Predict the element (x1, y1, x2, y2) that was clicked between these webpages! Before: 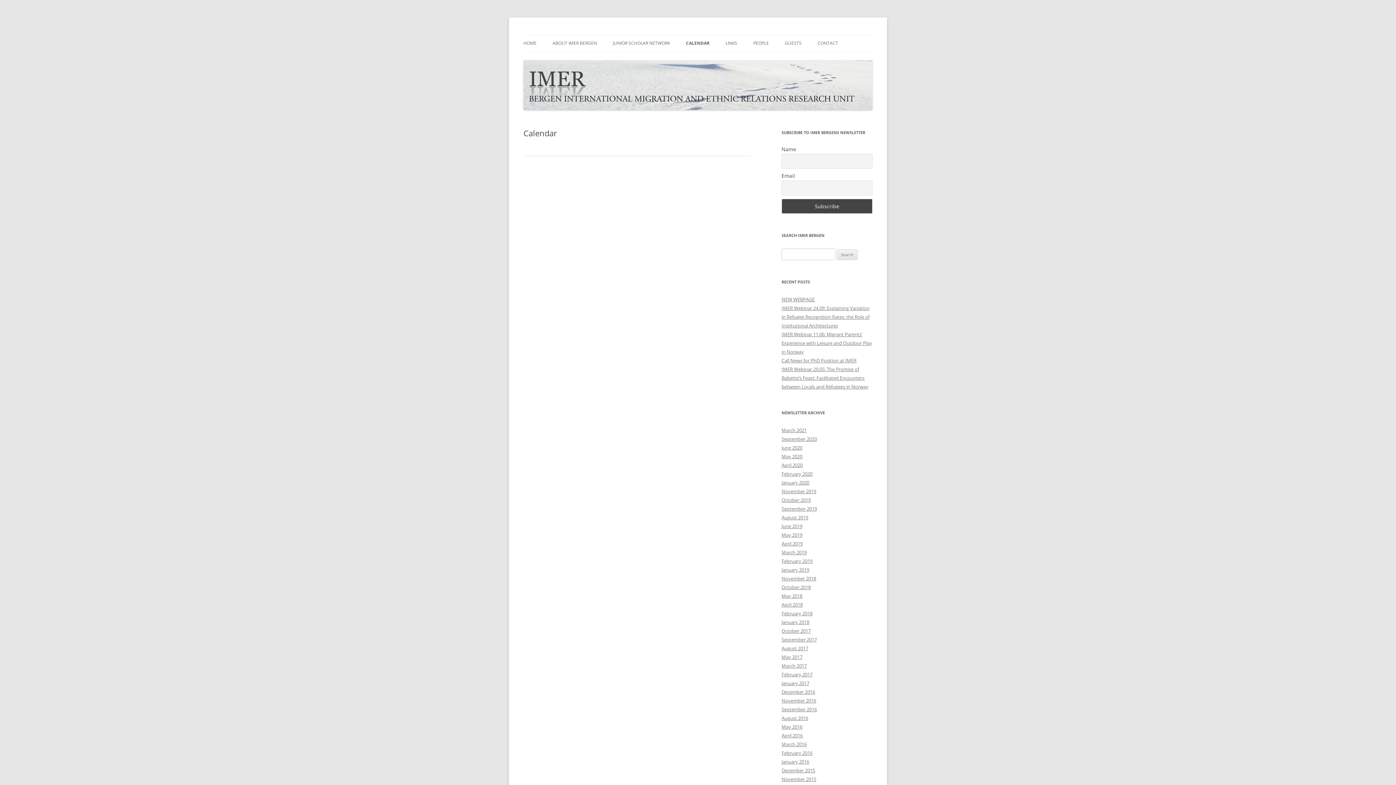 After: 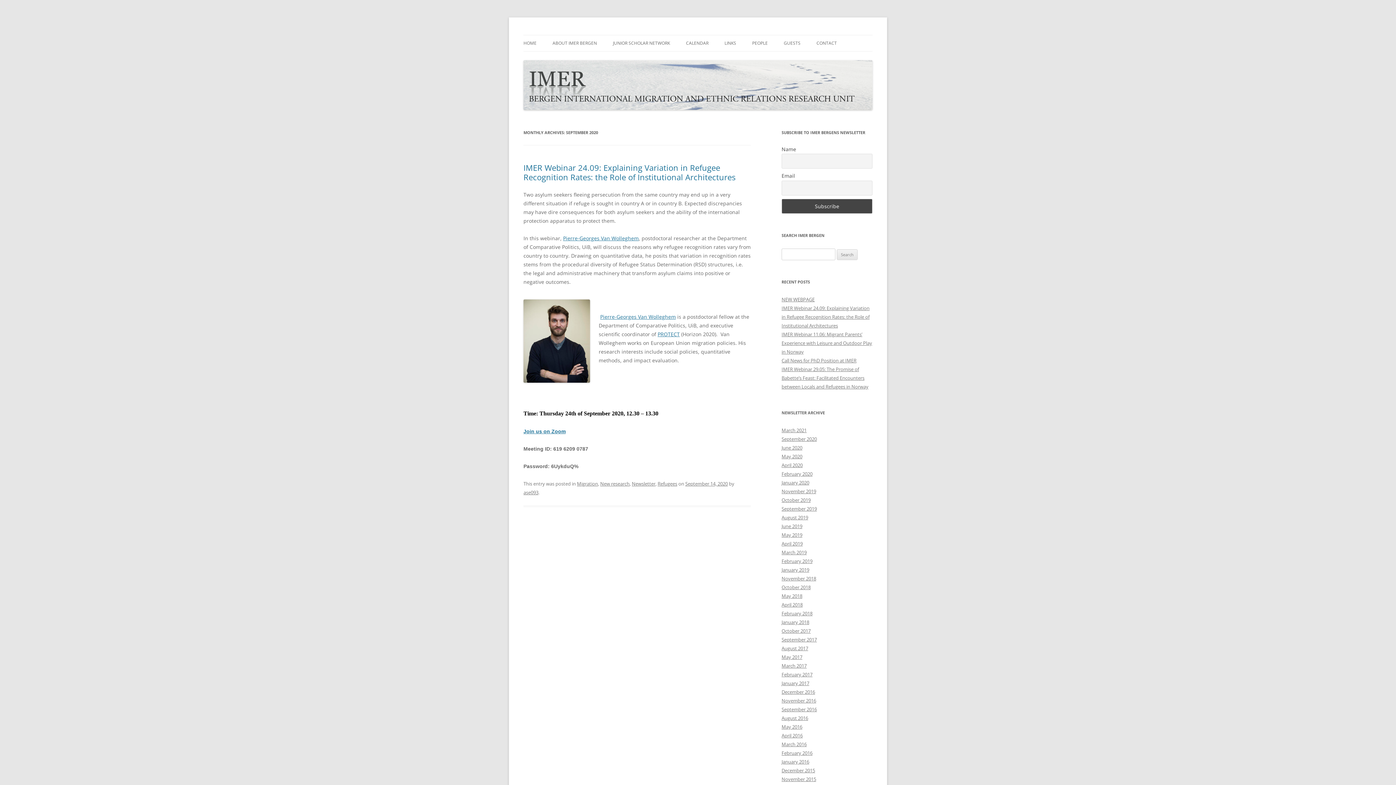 Action: label: September 2020 bbox: (781, 436, 817, 442)